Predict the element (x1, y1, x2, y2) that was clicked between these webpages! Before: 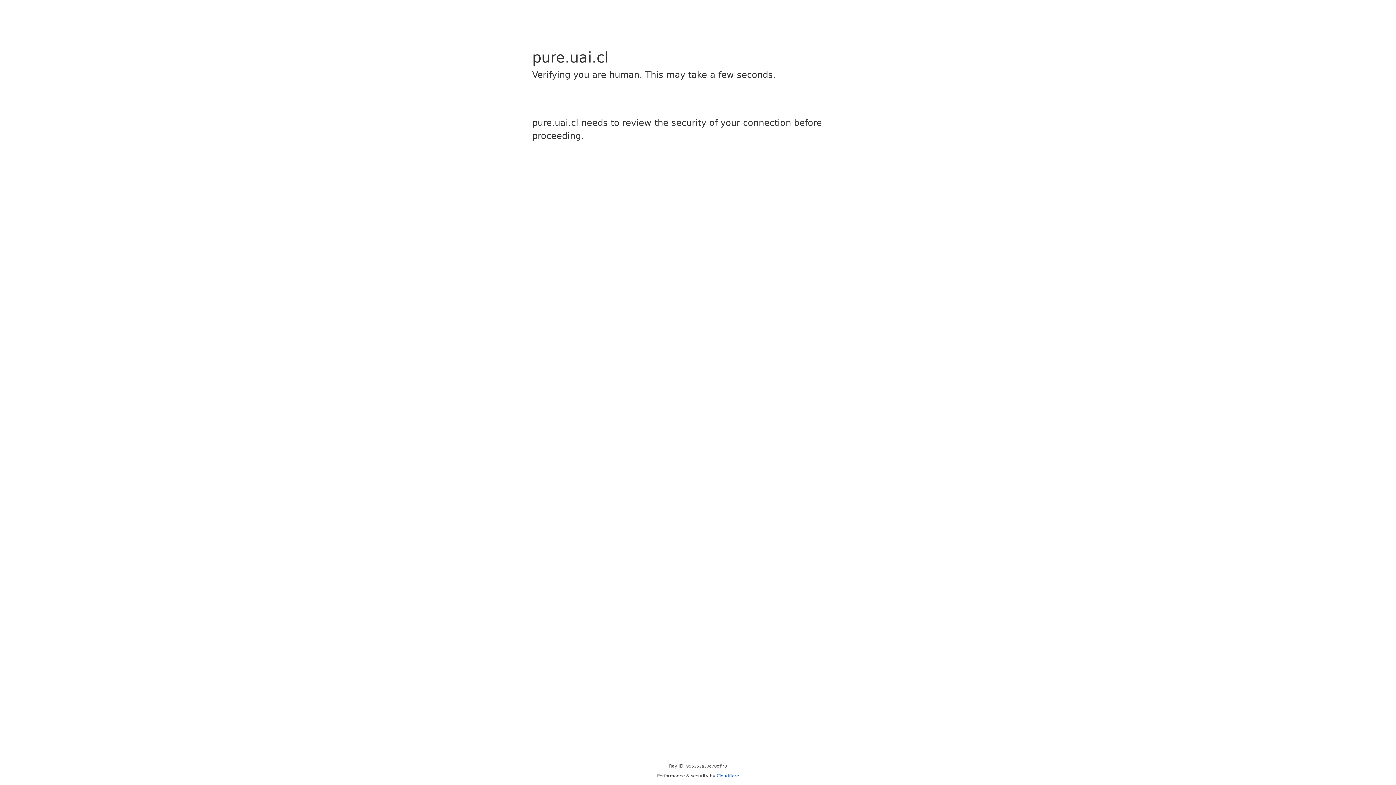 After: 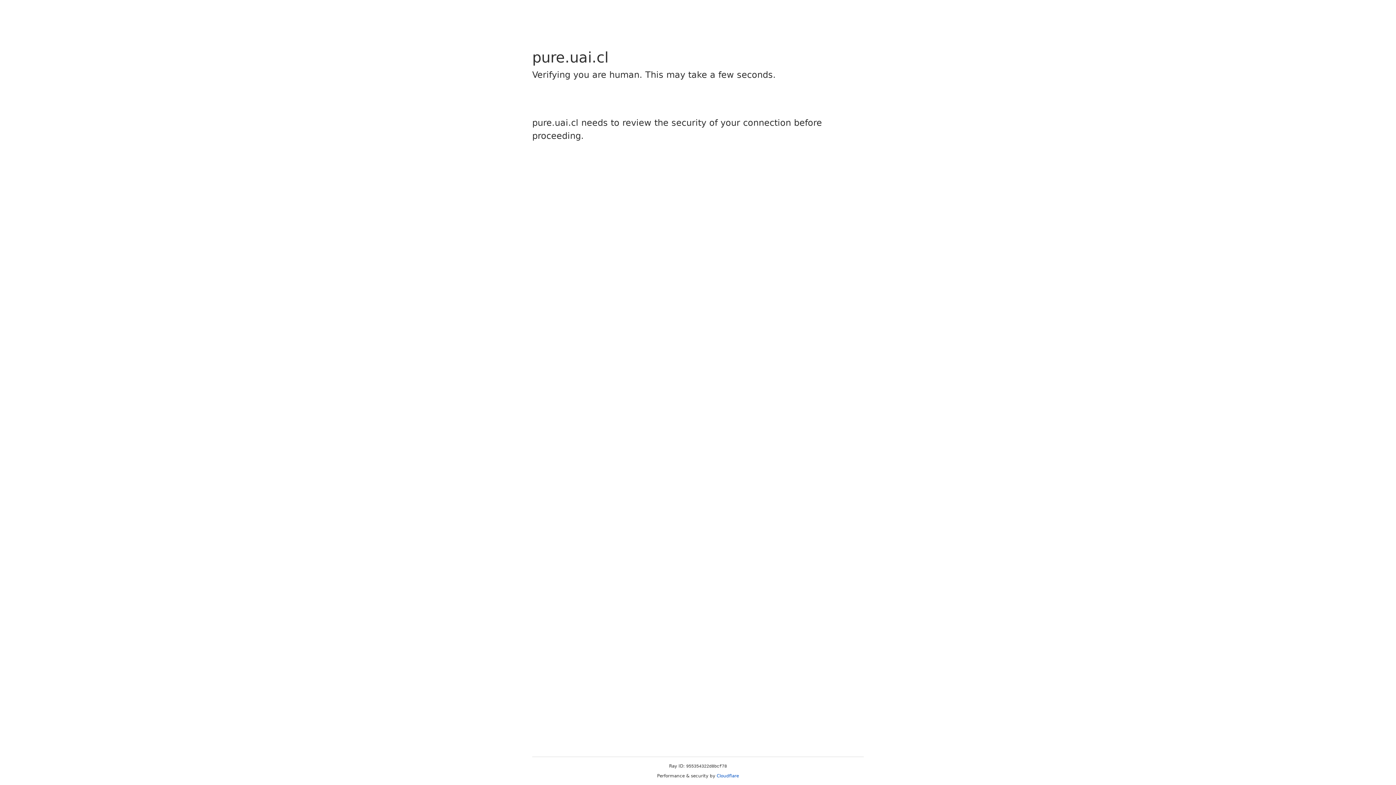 Action: bbox: (716, 773, 739, 778) label: Cloudflare